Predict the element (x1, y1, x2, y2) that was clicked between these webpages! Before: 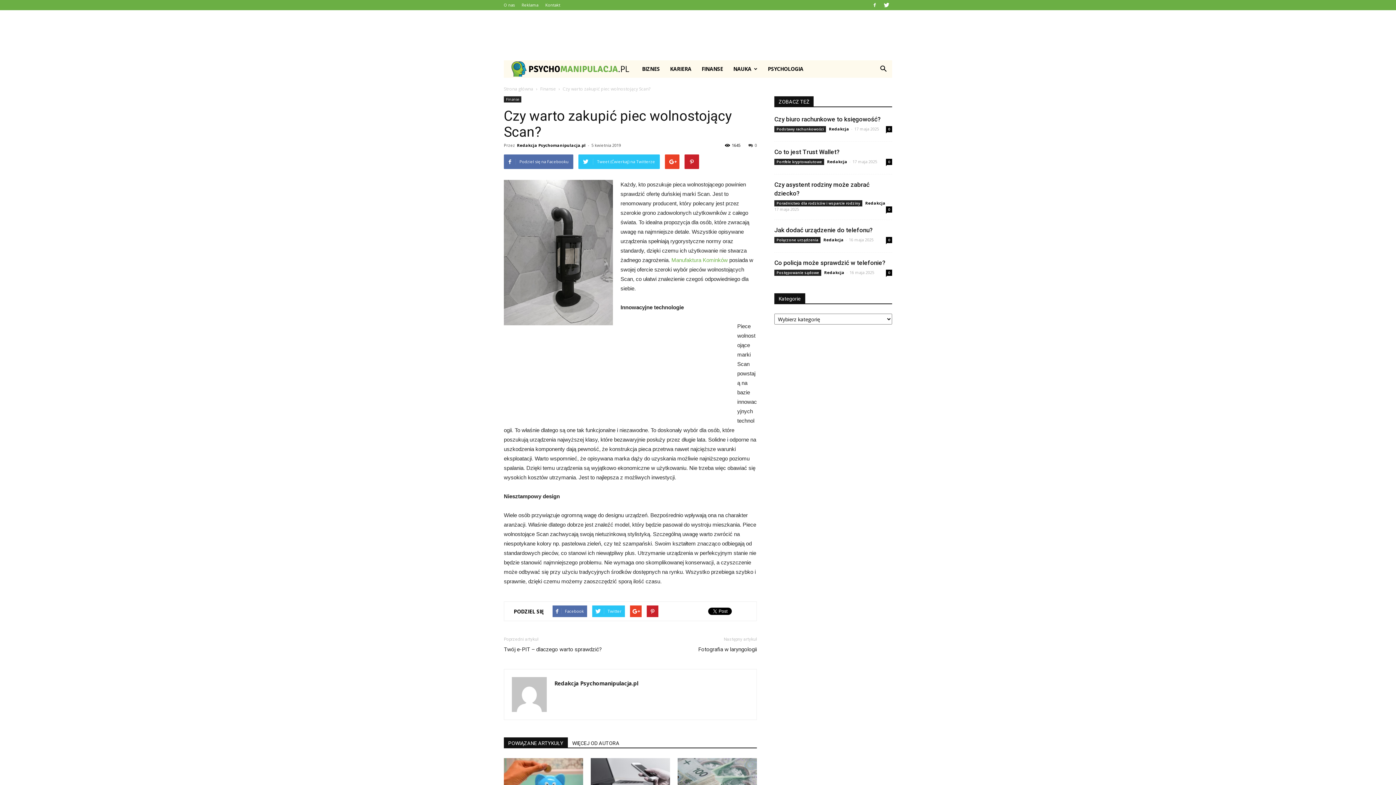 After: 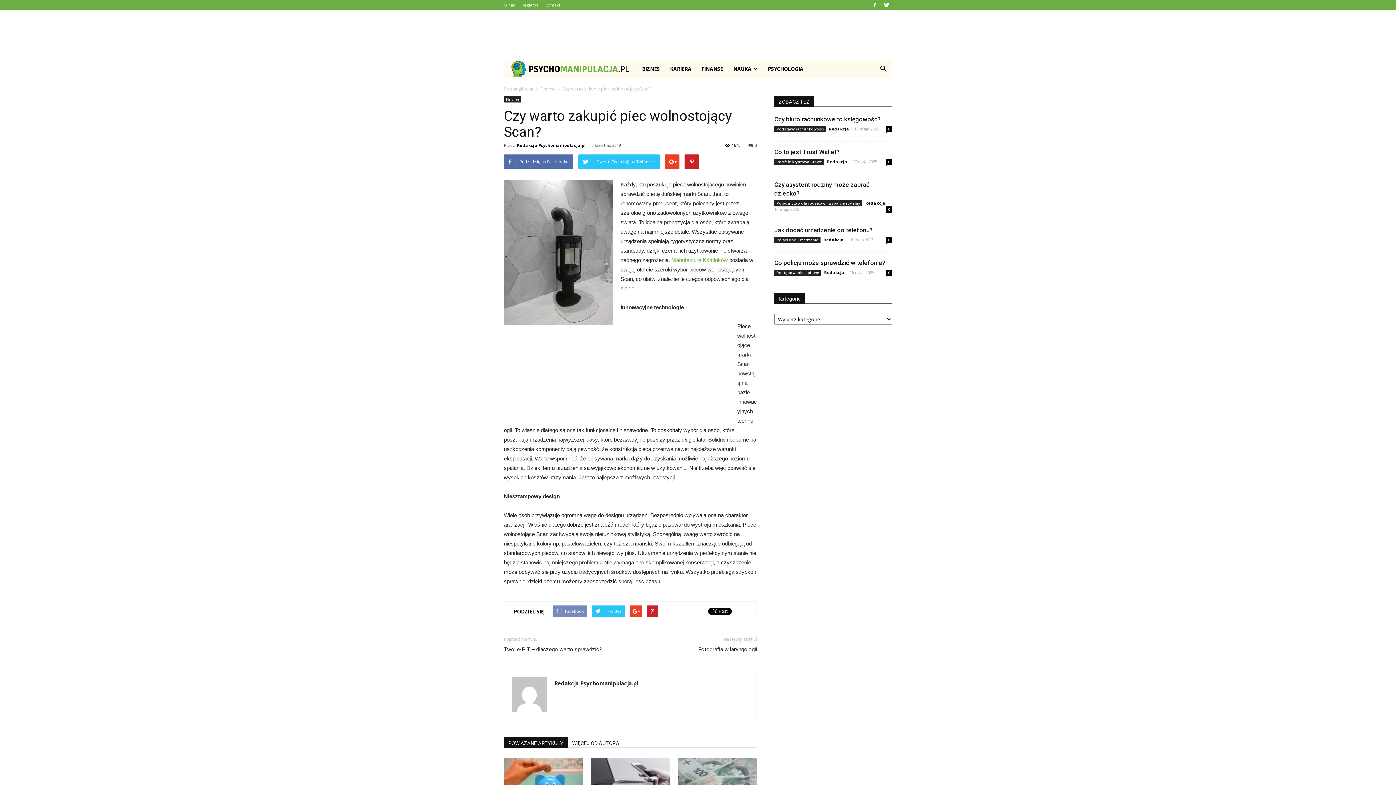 Action: bbox: (552, 605, 587, 617) label: Facebook